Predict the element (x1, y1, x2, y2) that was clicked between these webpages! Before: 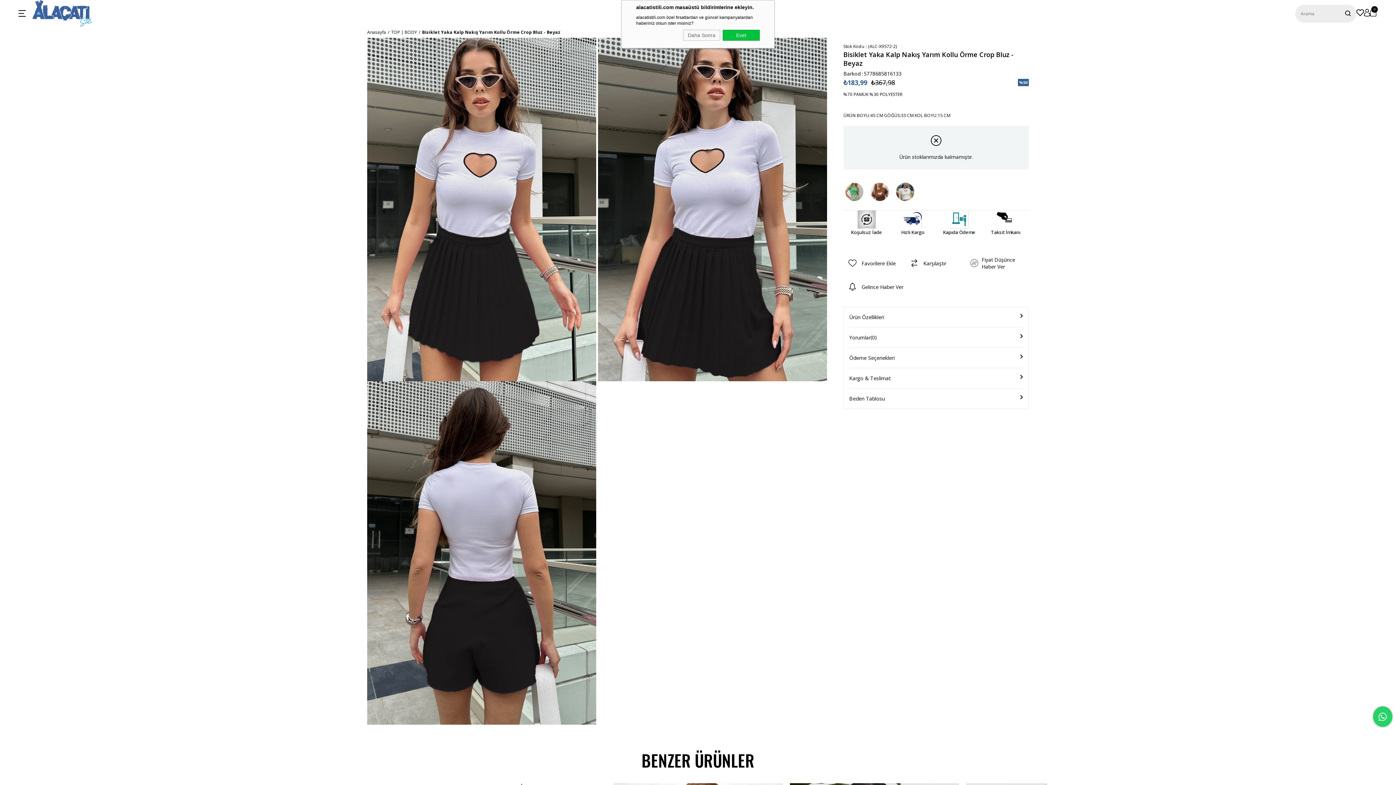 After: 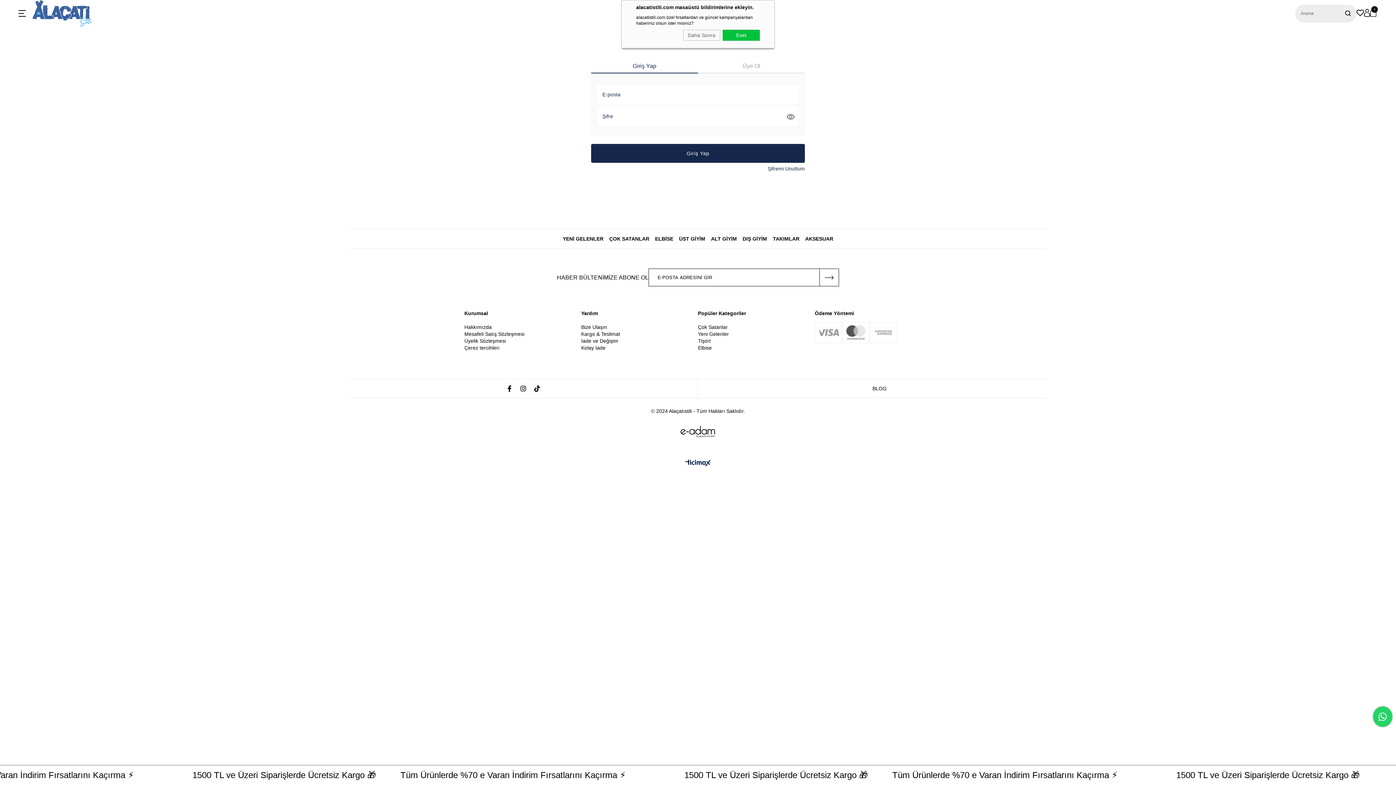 Action: bbox: (1356, 9, 1364, 17)